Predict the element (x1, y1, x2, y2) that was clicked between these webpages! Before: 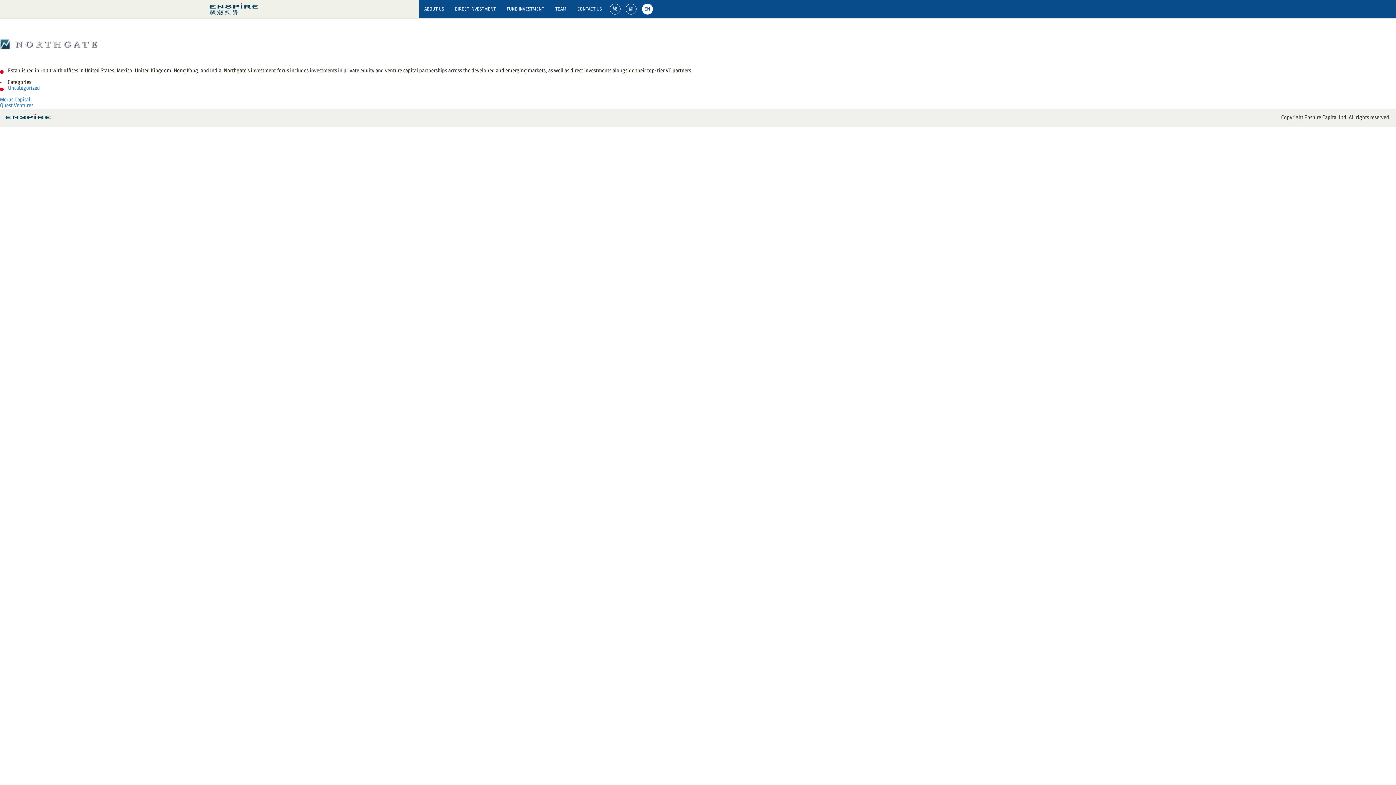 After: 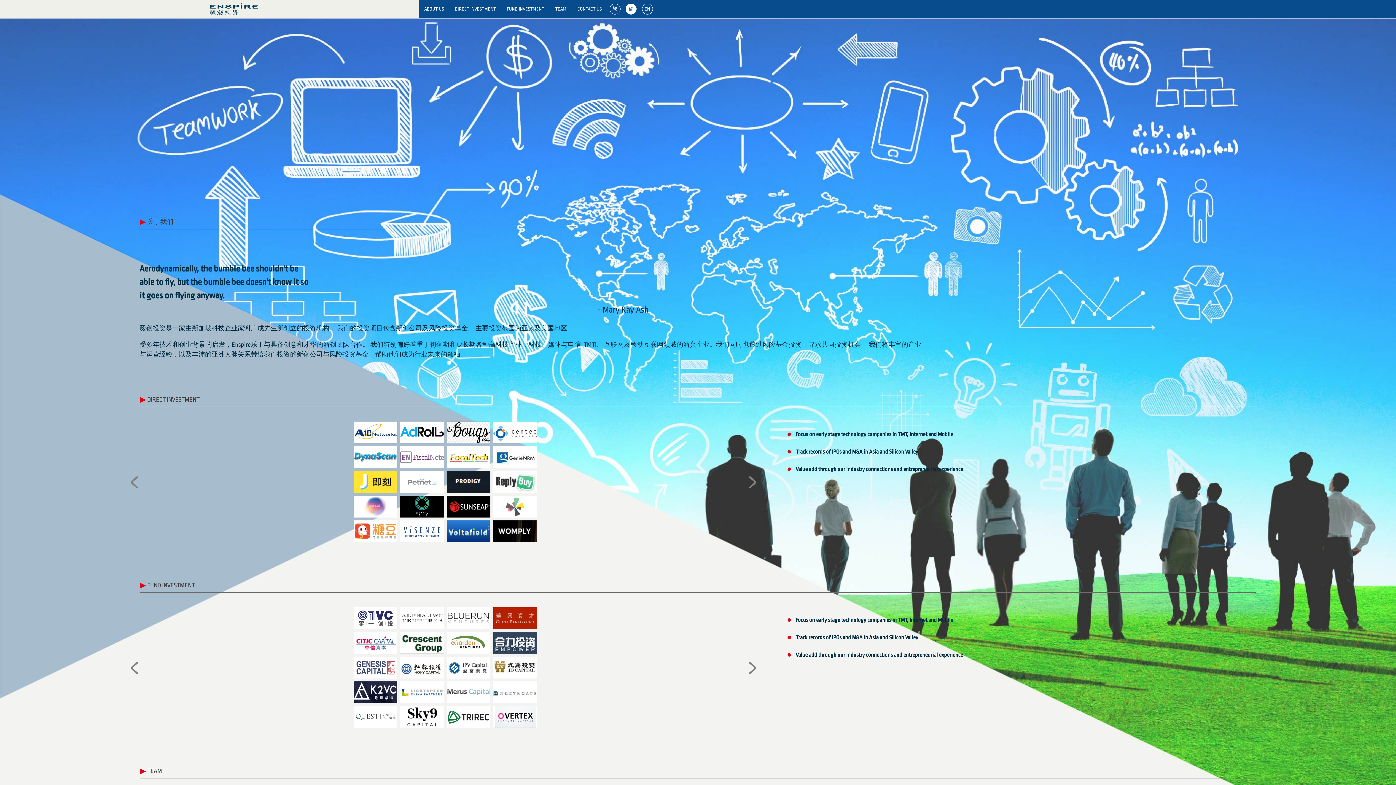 Action: bbox: (623, 0, 639, 18) label: 简